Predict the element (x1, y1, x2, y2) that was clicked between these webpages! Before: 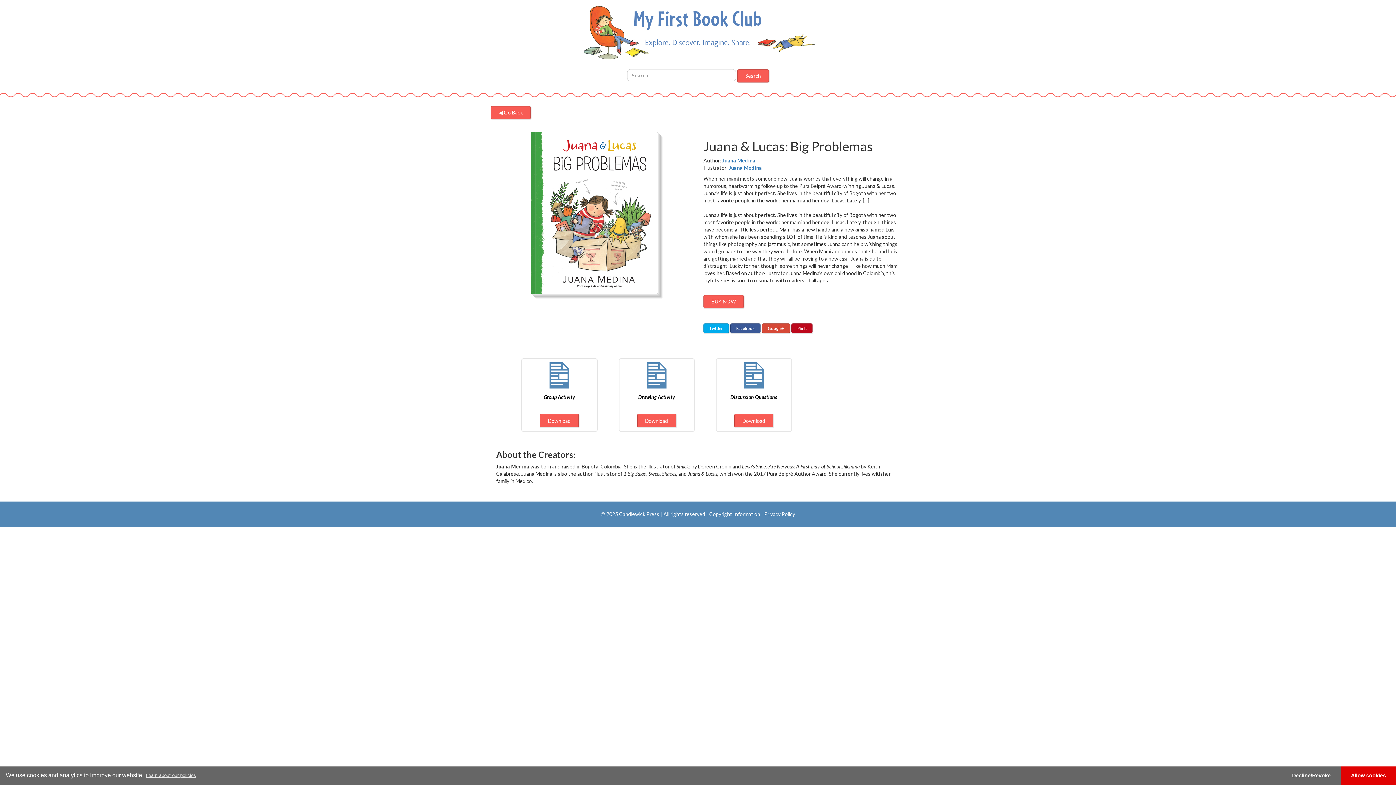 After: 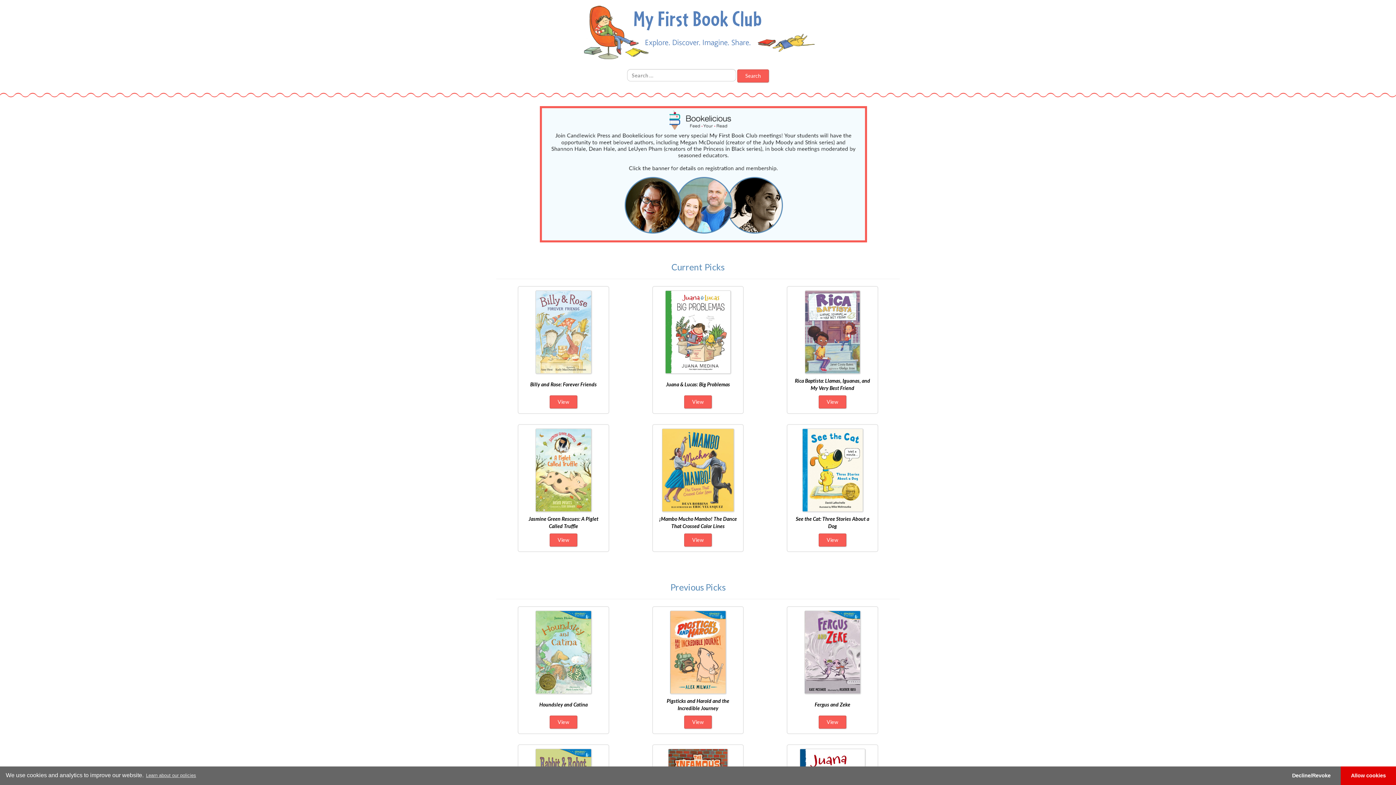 Action: bbox: (490, 108, 530, 115) label: ◀︎ Go Back